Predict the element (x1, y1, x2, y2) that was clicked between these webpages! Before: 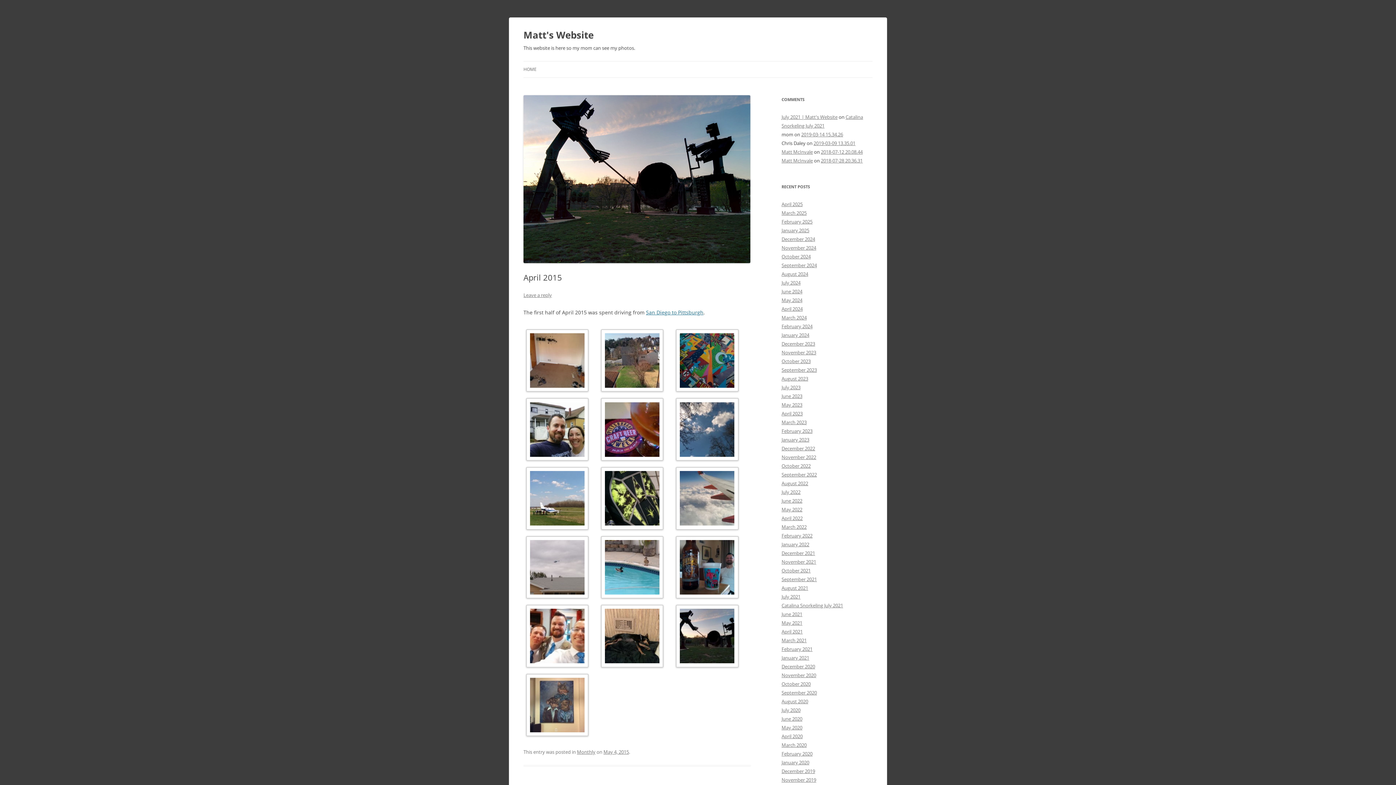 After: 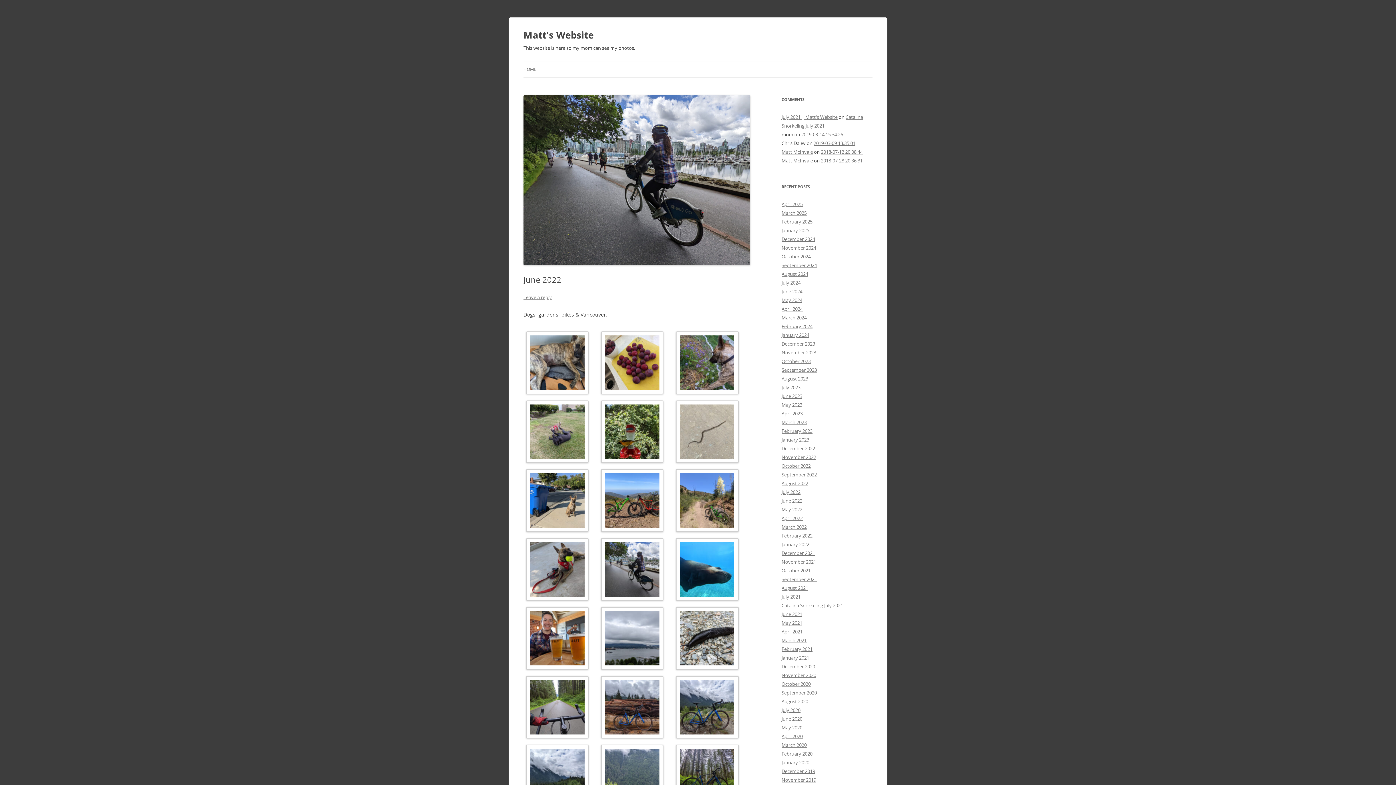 Action: bbox: (781, 497, 802, 504) label: June 2022